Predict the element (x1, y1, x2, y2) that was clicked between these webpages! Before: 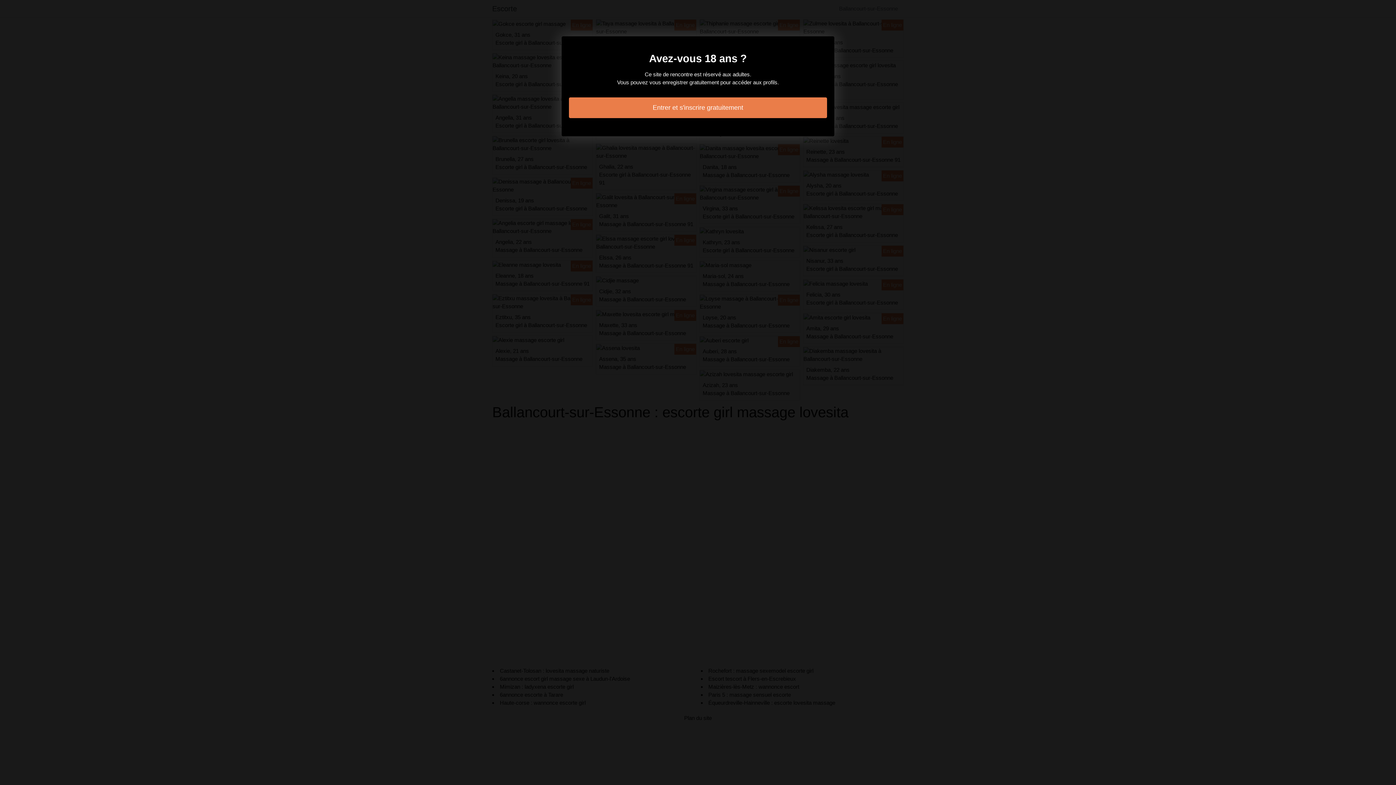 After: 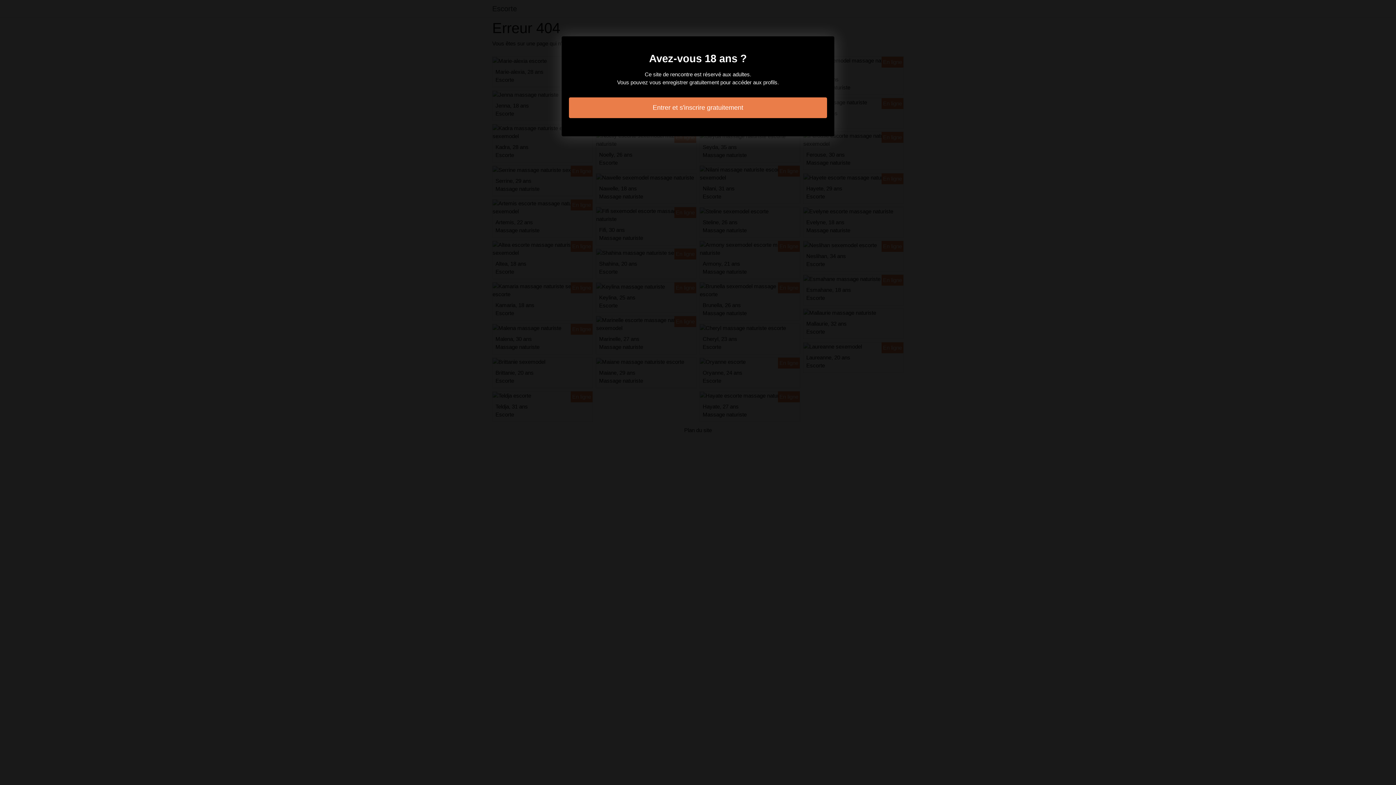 Action: label: Entrer et s'inscrire gratuitement bbox: (569, 97, 827, 118)